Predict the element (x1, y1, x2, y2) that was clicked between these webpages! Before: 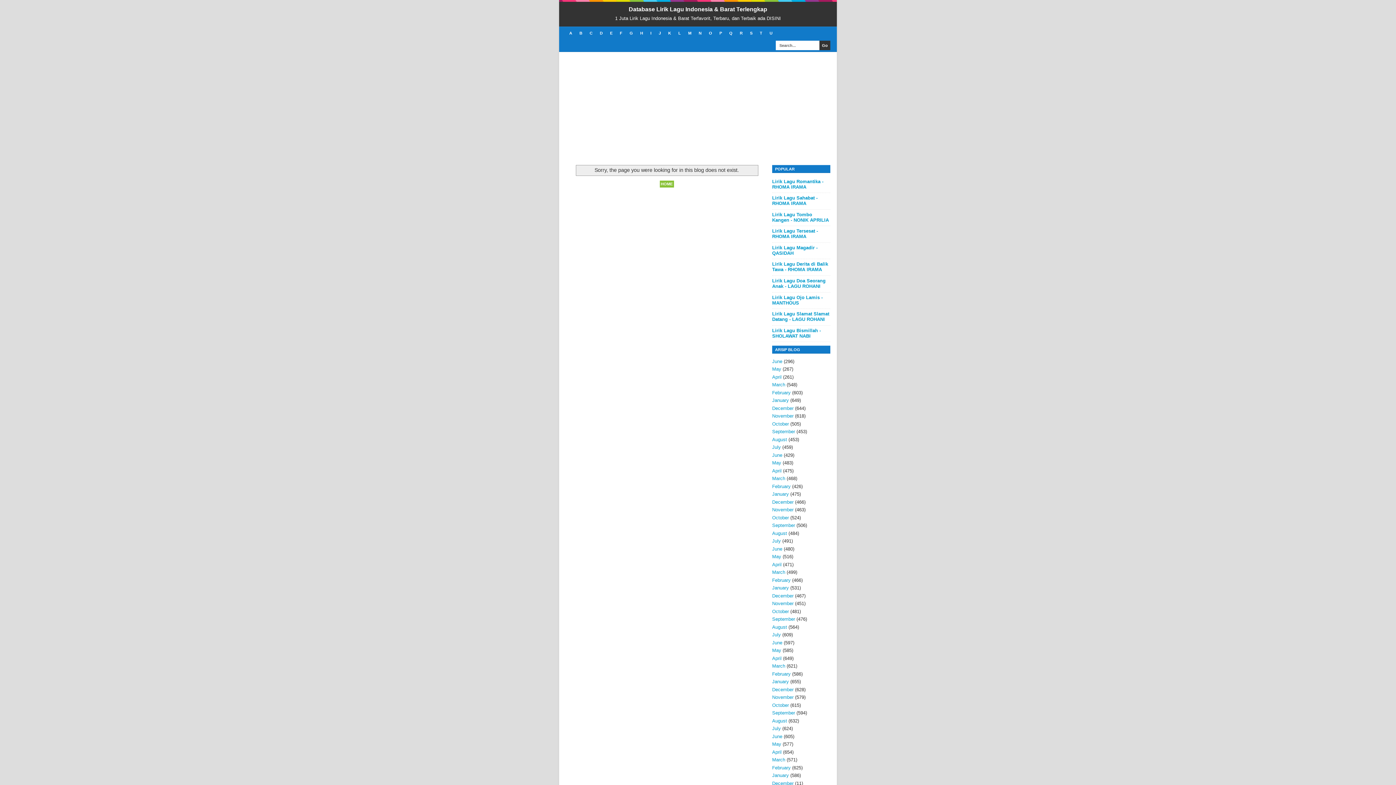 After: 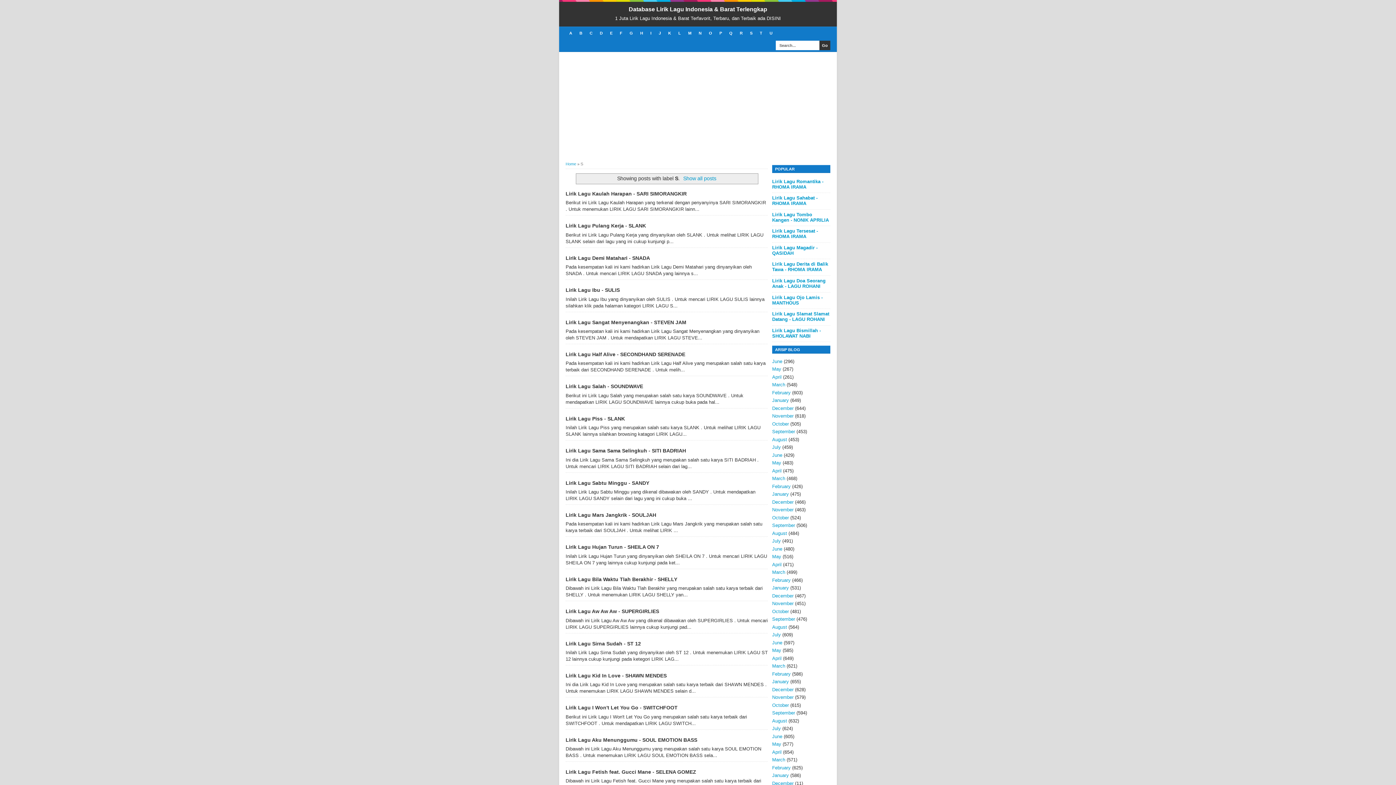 Action: bbox: (746, 27, 756, 38) label: S